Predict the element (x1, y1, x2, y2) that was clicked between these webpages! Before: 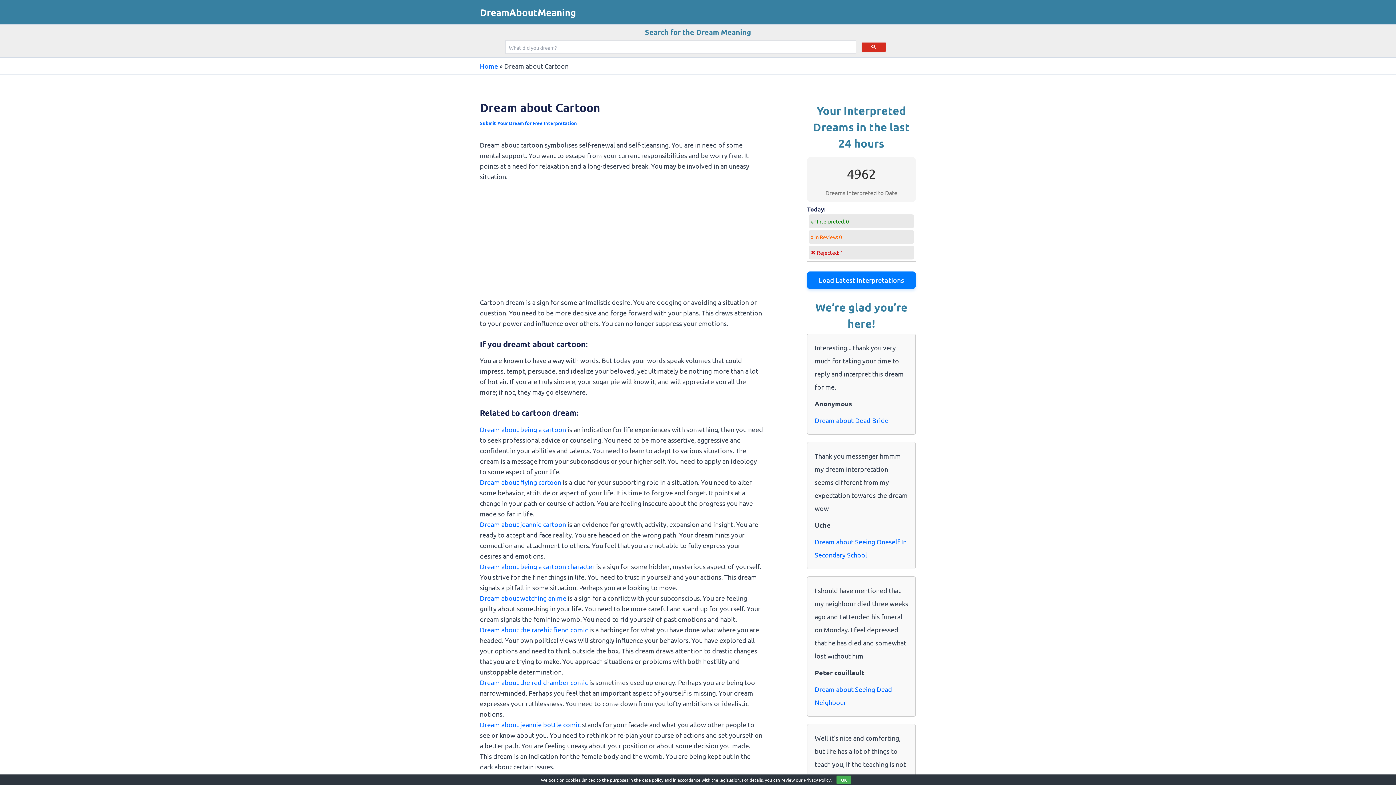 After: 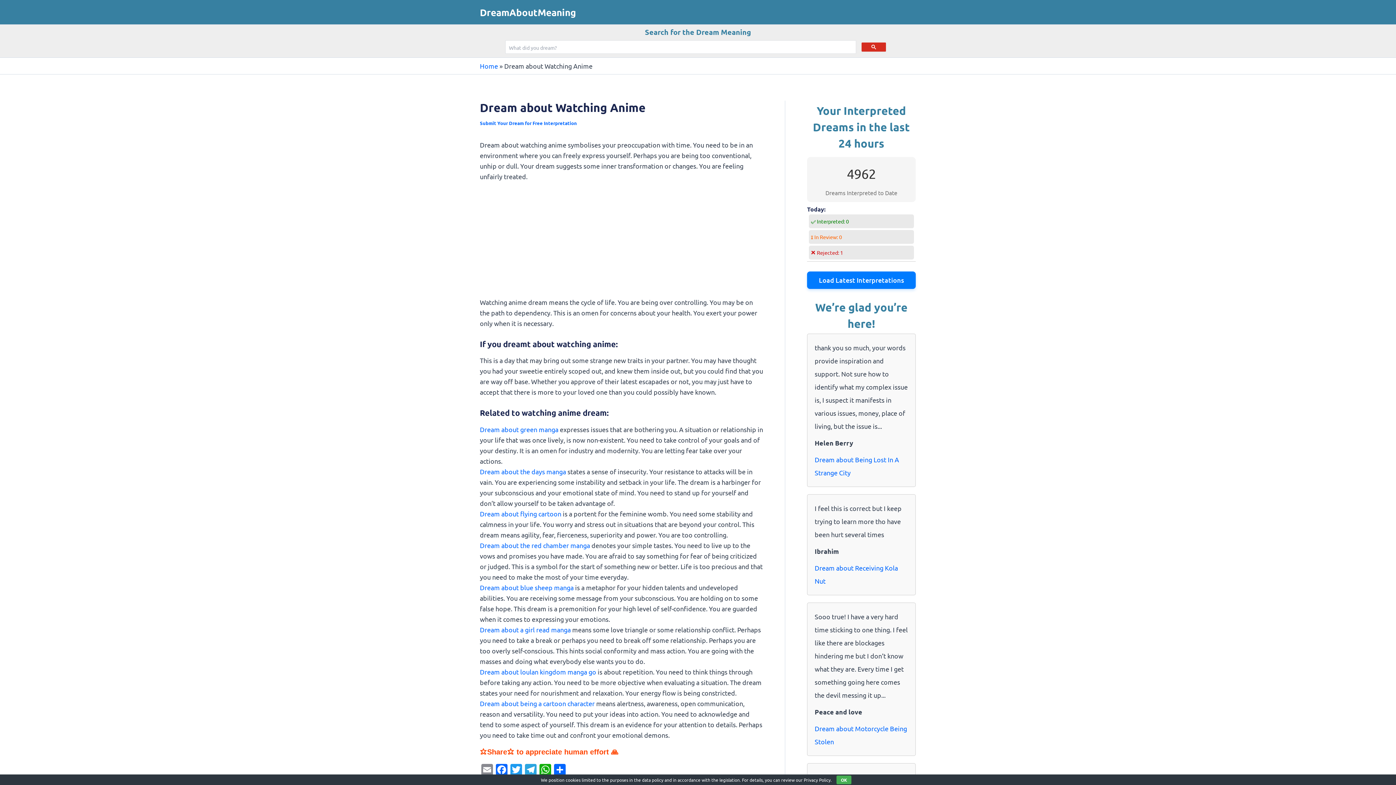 Action: label: Dream about watching anime bbox: (480, 594, 566, 602)